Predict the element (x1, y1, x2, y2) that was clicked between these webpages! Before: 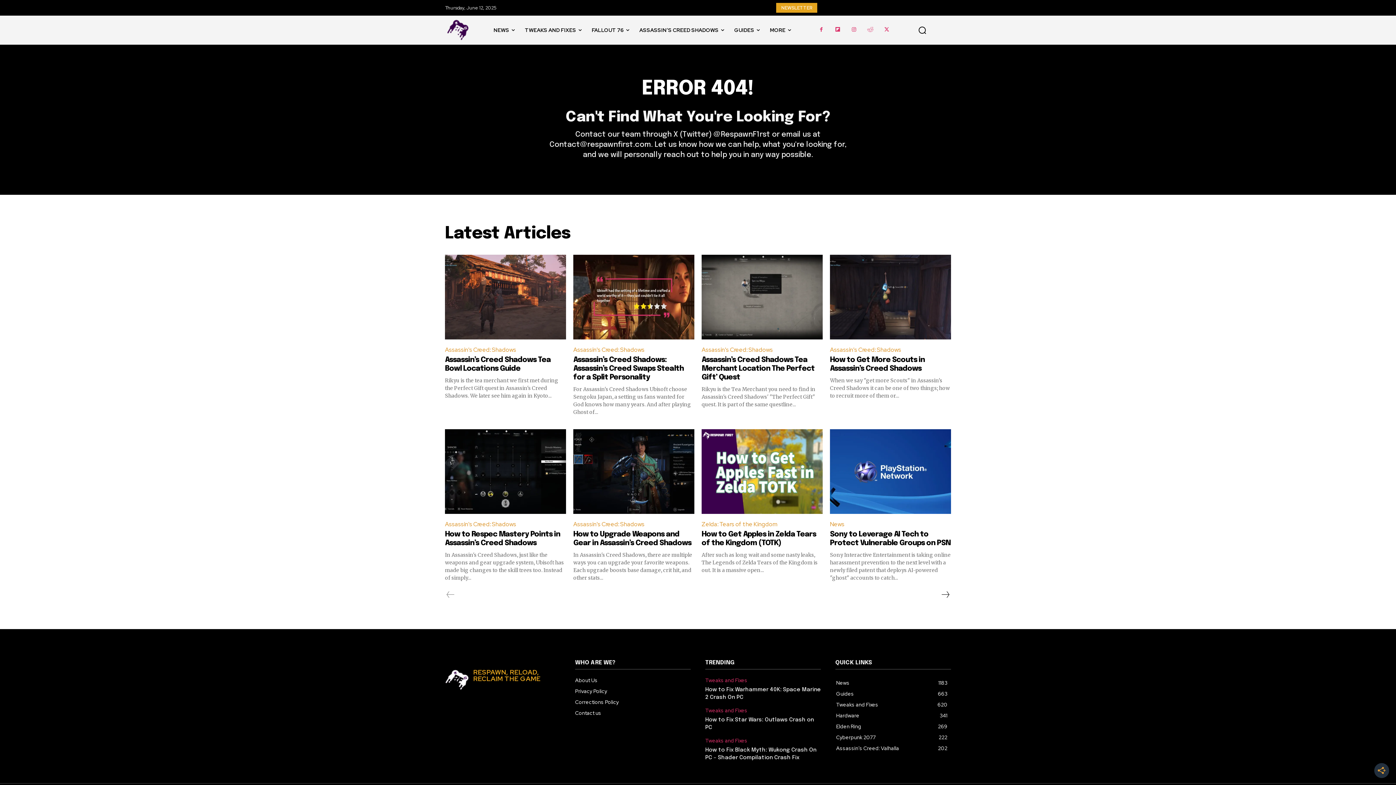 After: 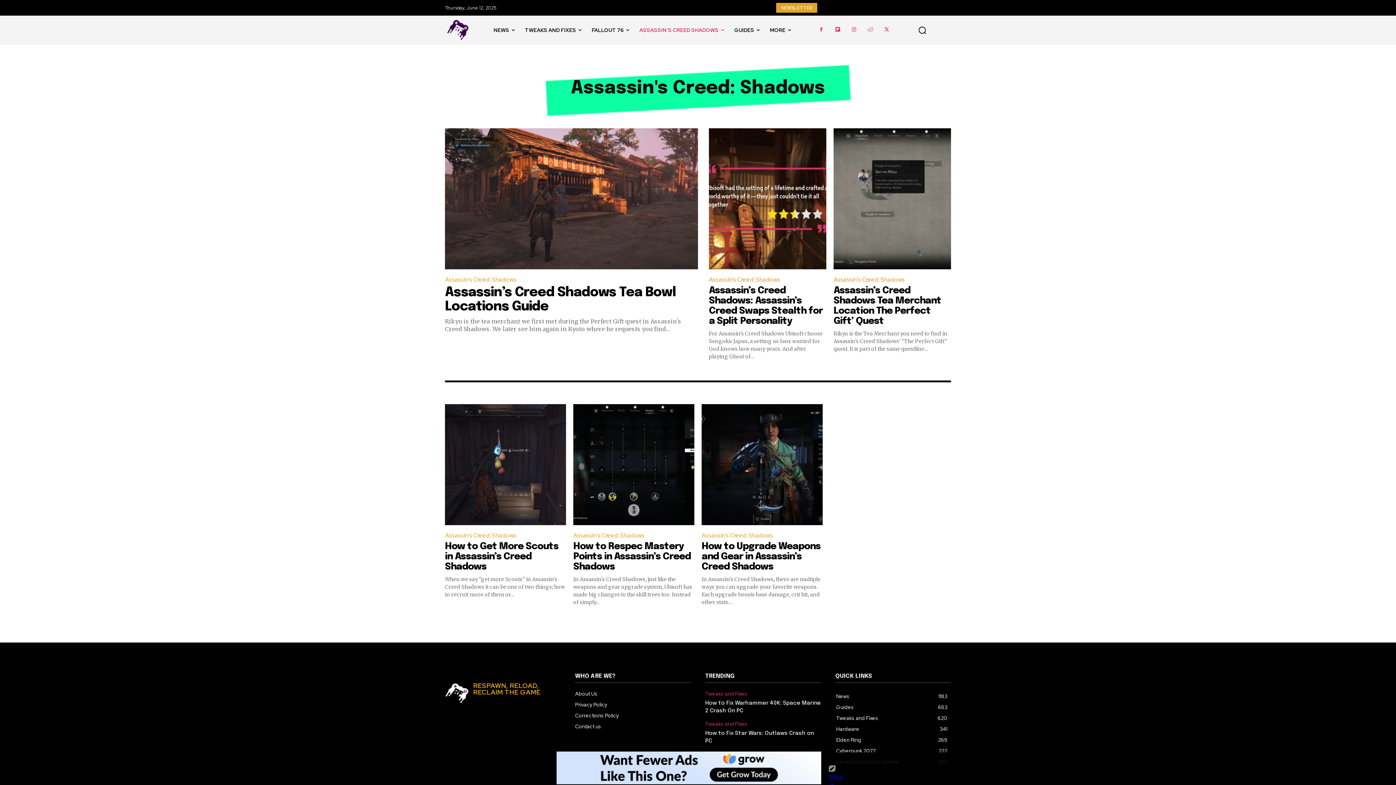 Action: bbox: (830, 344, 903, 356) label: Assassin's Creed: Shadows